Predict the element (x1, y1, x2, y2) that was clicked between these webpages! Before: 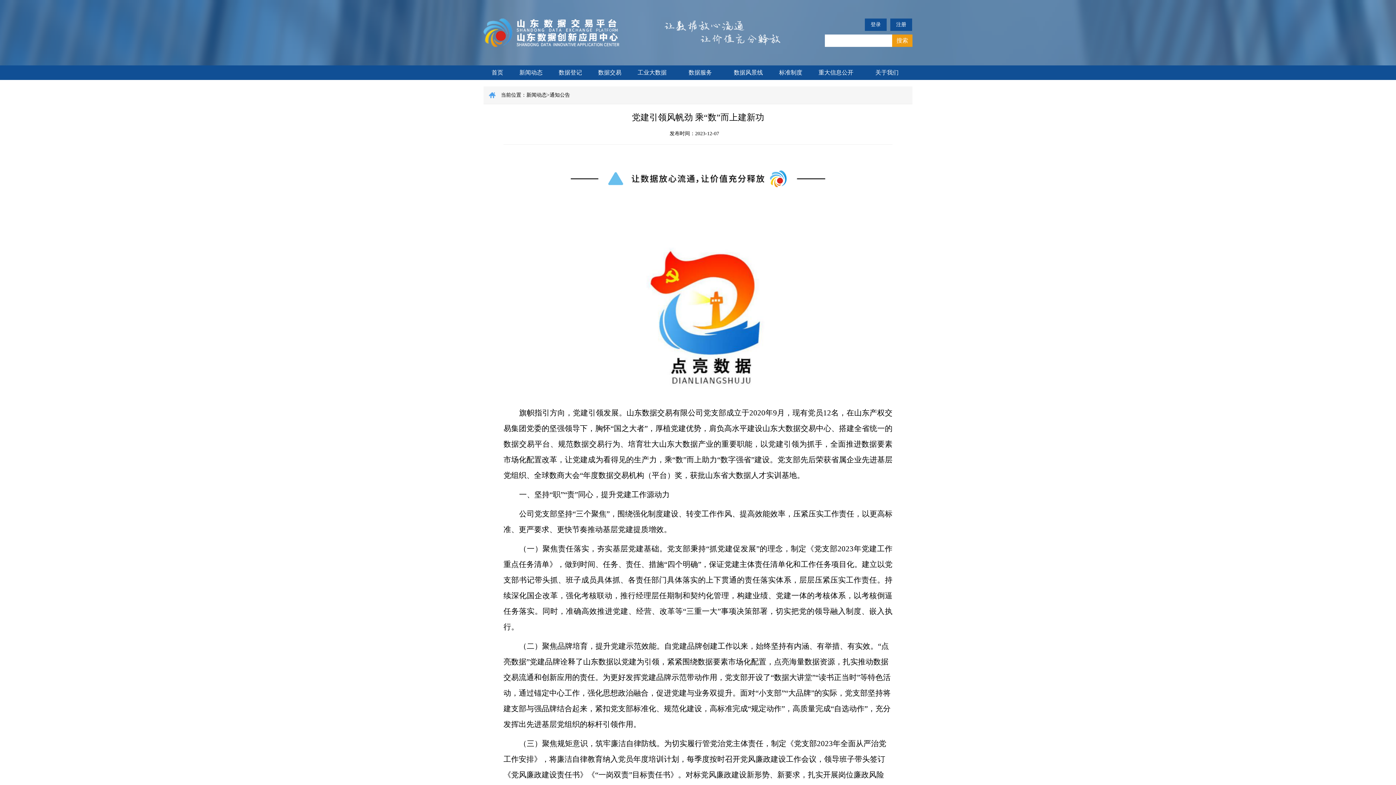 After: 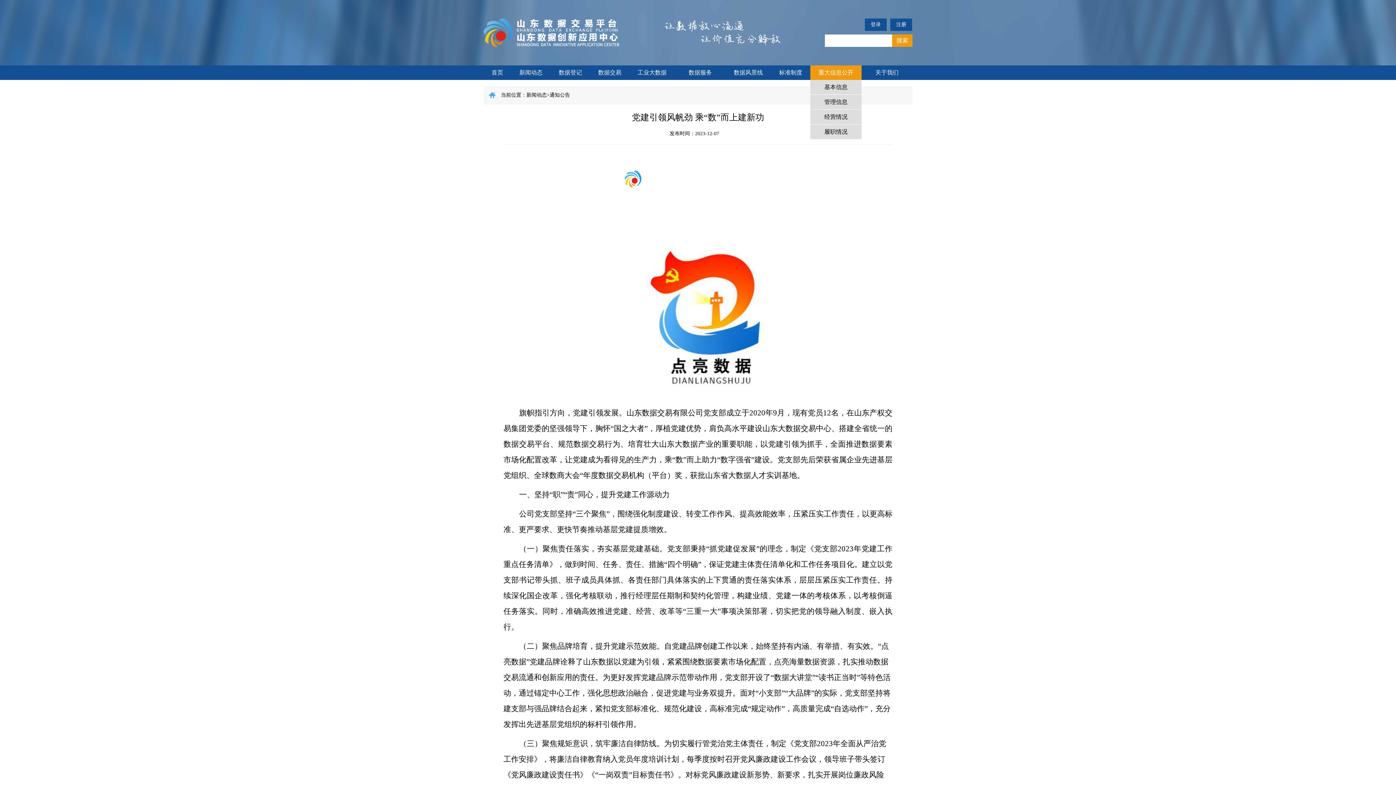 Action: bbox: (810, 65, 861, 80) label: 重大信息公开